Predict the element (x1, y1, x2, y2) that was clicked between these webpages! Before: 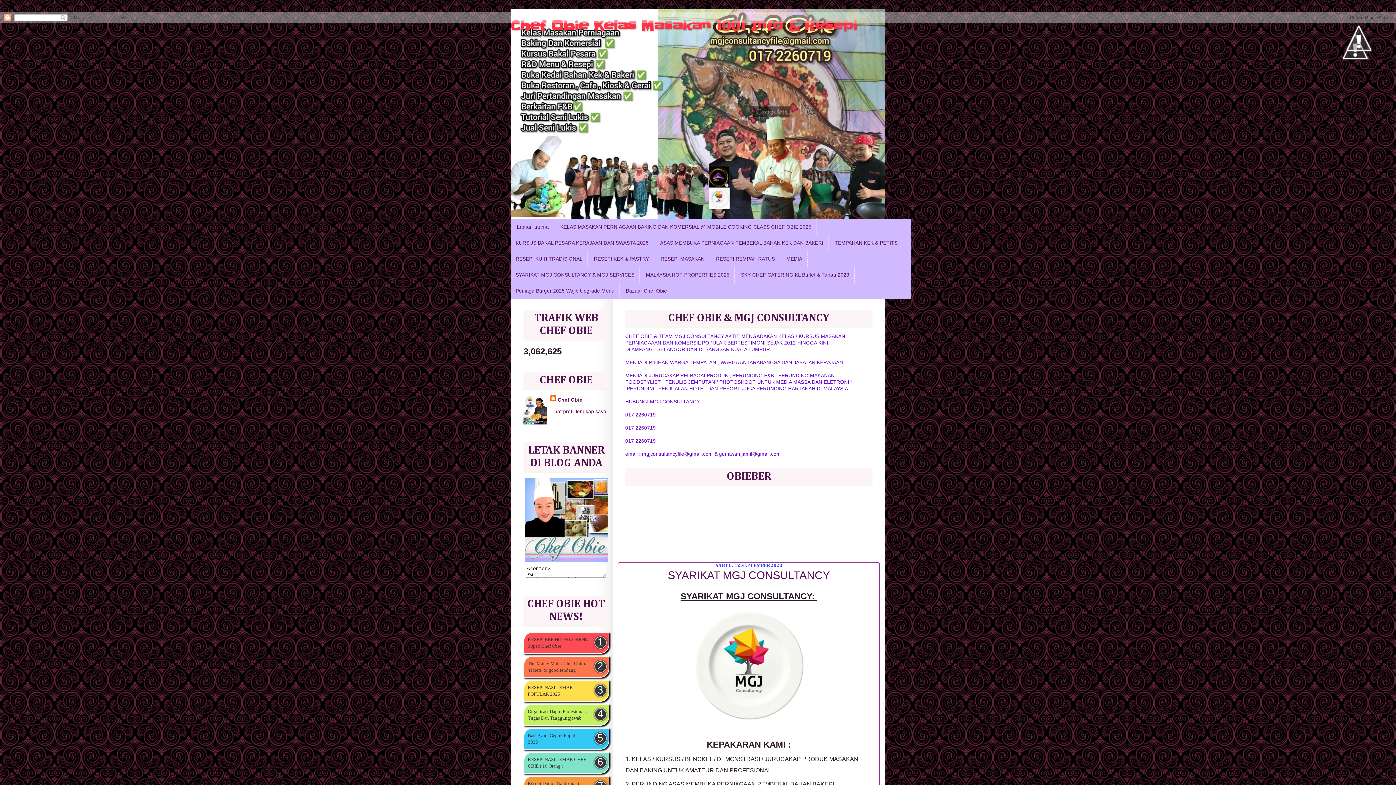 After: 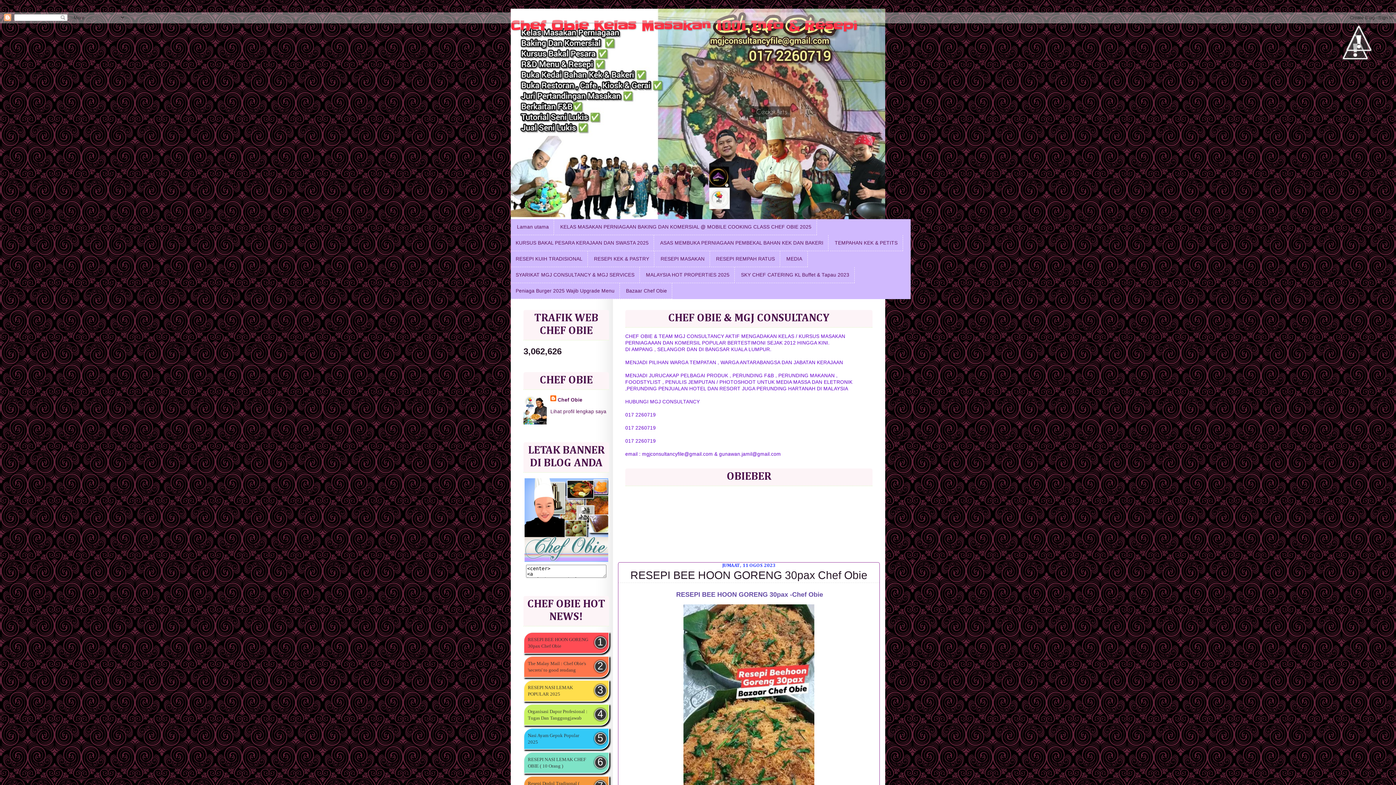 Action: bbox: (528, 636, 590, 649) label: RESEPI BEE HOON GORENG 30pax Chef Obie